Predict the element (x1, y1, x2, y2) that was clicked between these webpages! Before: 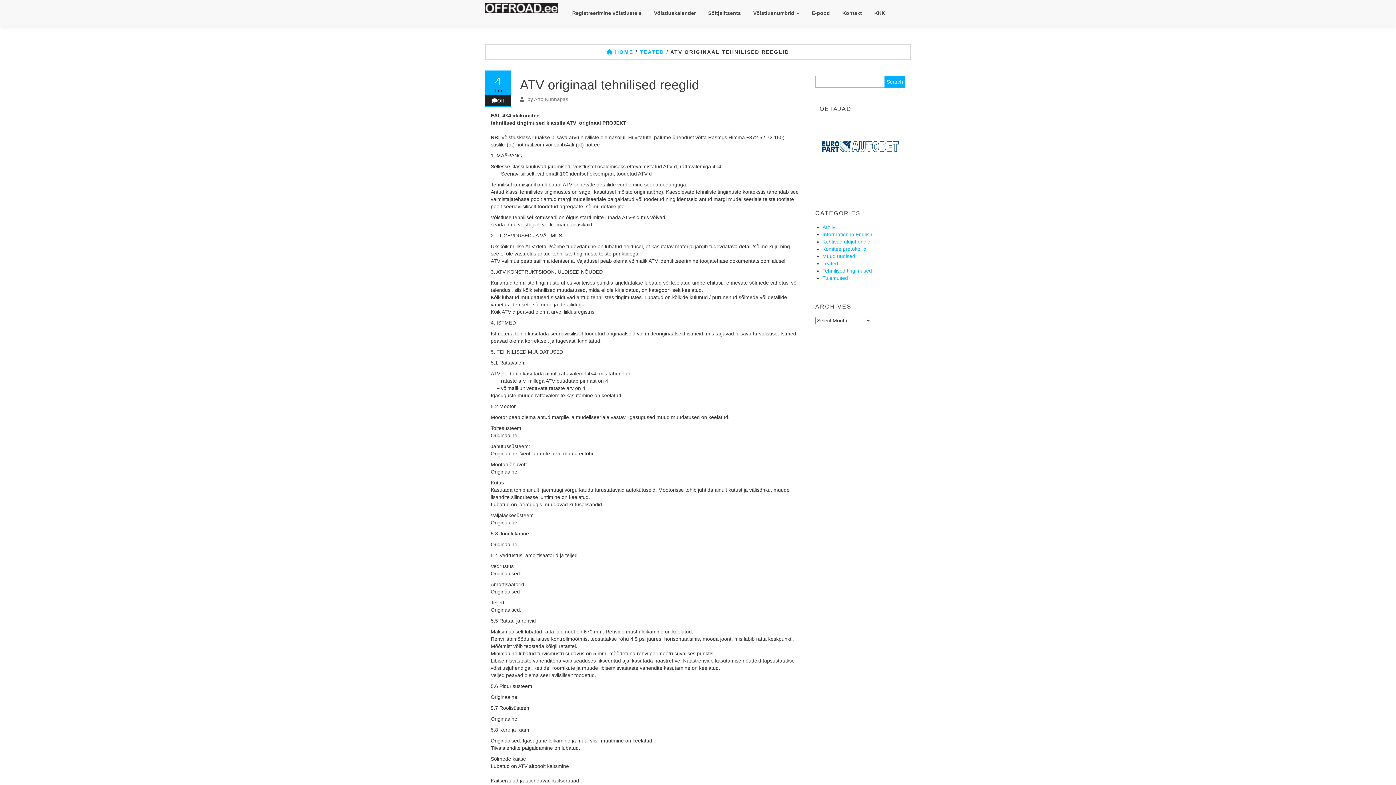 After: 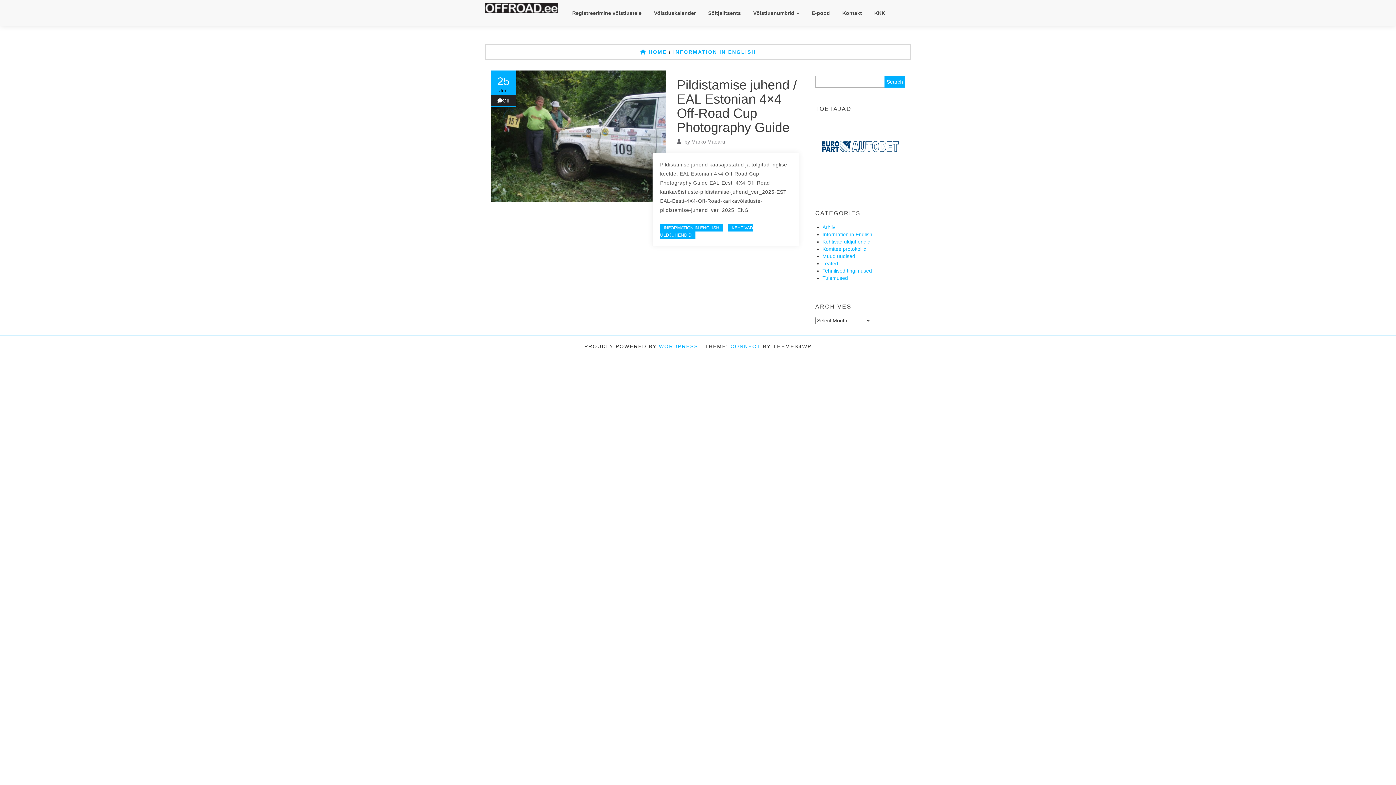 Action: label: Information in English bbox: (822, 231, 872, 237)